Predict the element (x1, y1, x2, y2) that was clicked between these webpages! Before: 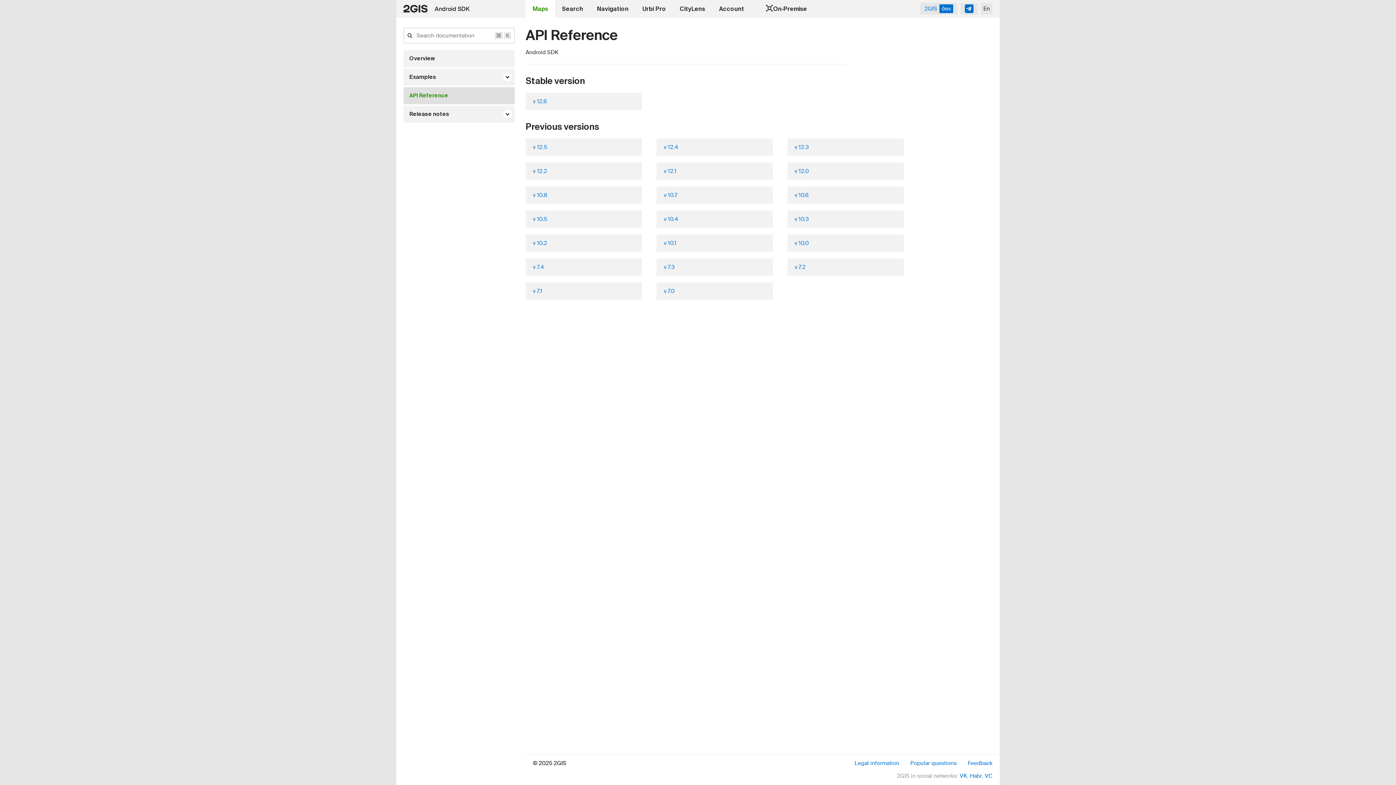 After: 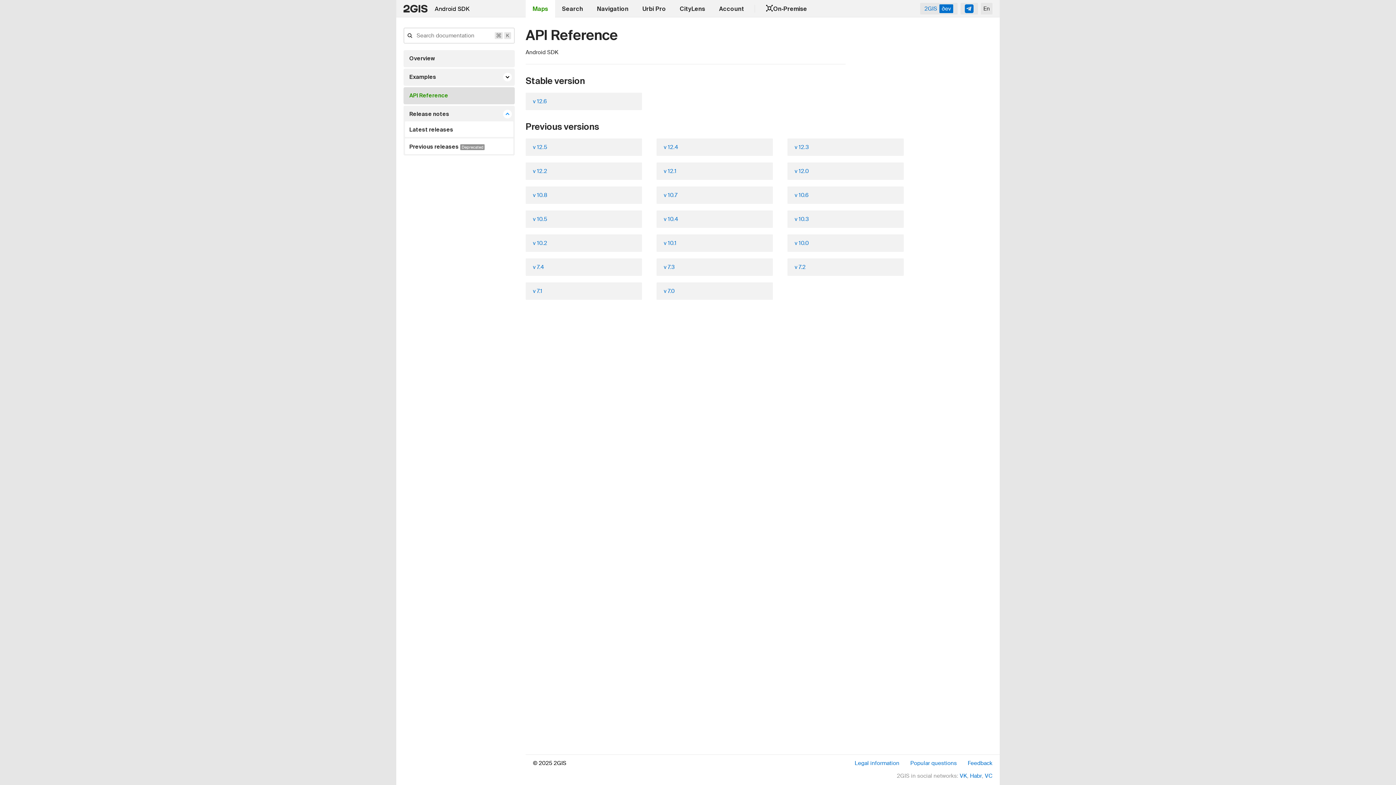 Action: bbox: (503, 109, 512, 118)